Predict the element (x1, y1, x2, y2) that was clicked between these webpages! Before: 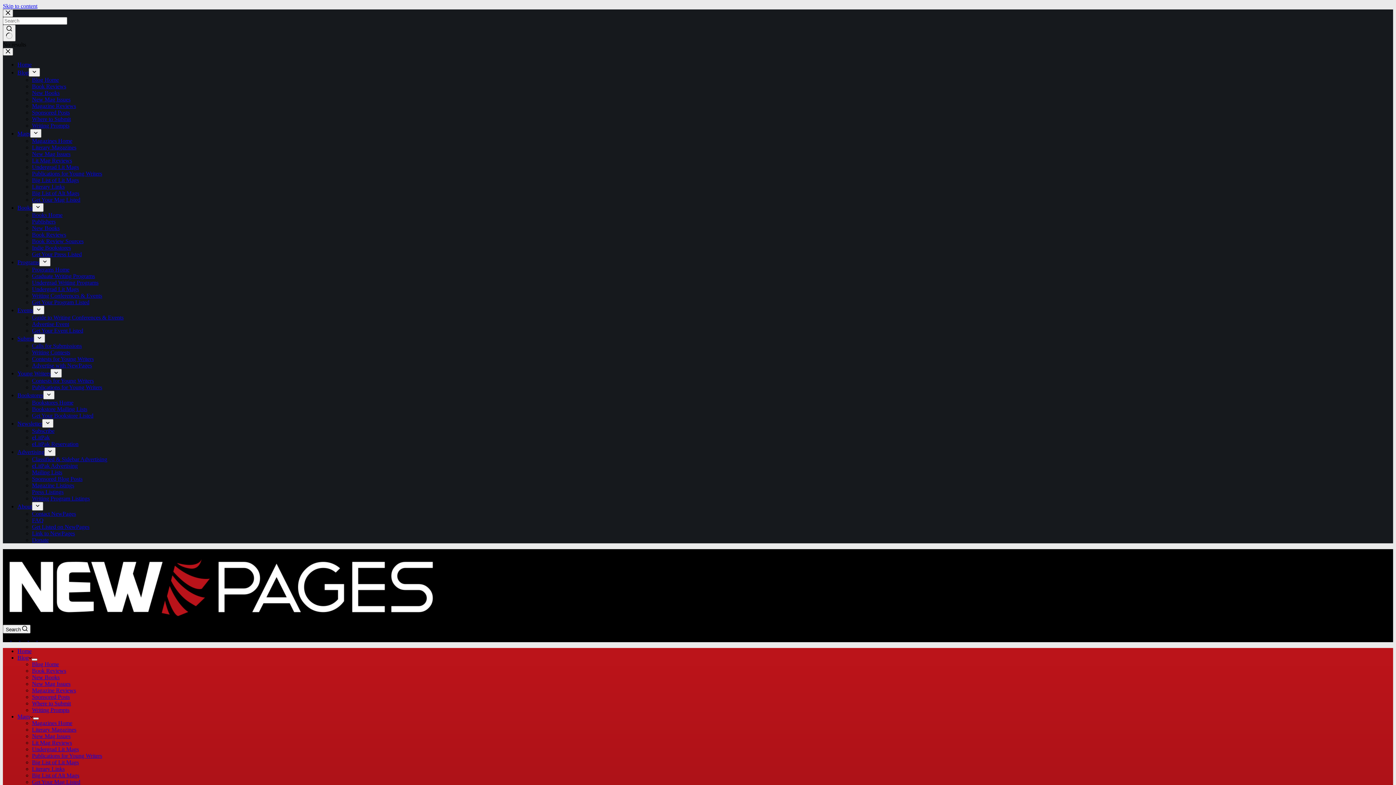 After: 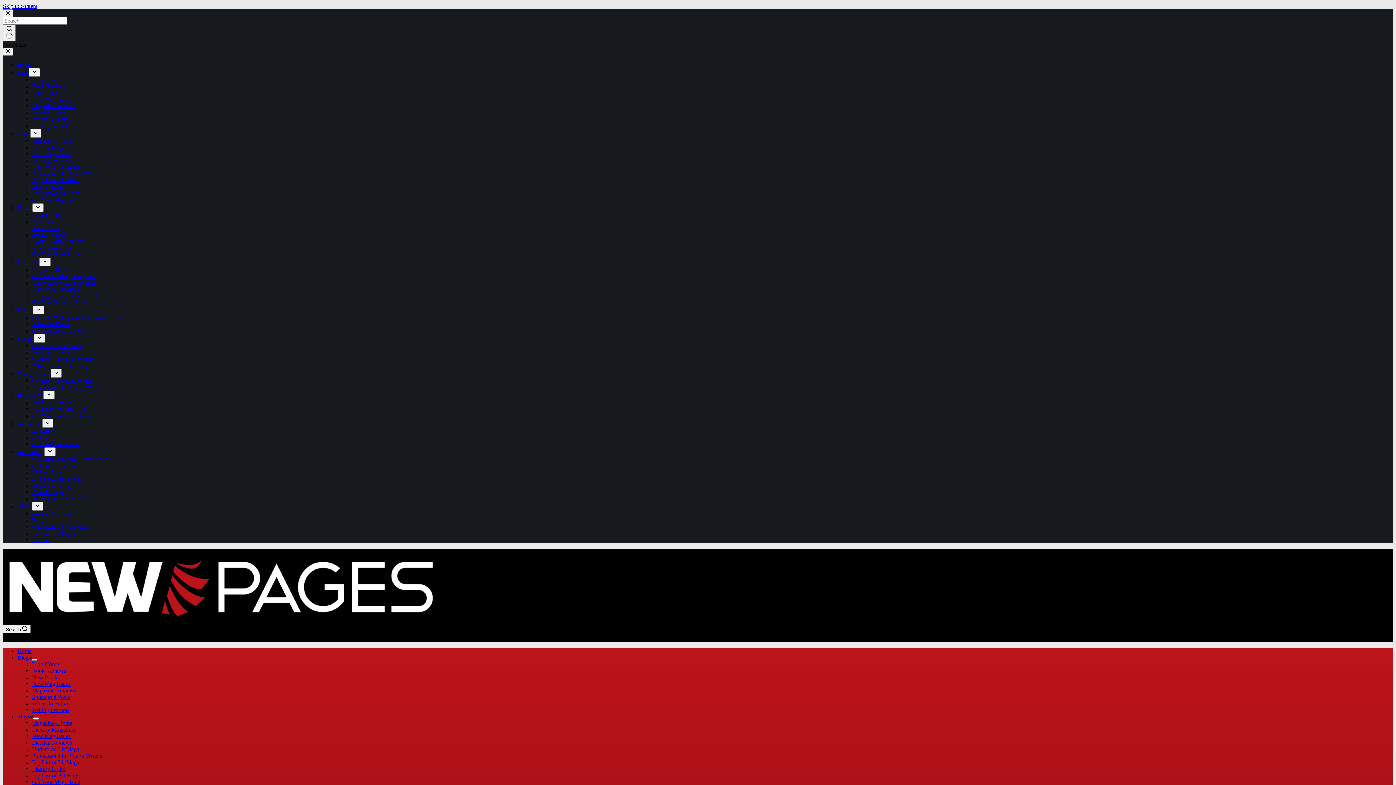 Action: label: Sponsored Blog Posts bbox: (32, 476, 82, 482)